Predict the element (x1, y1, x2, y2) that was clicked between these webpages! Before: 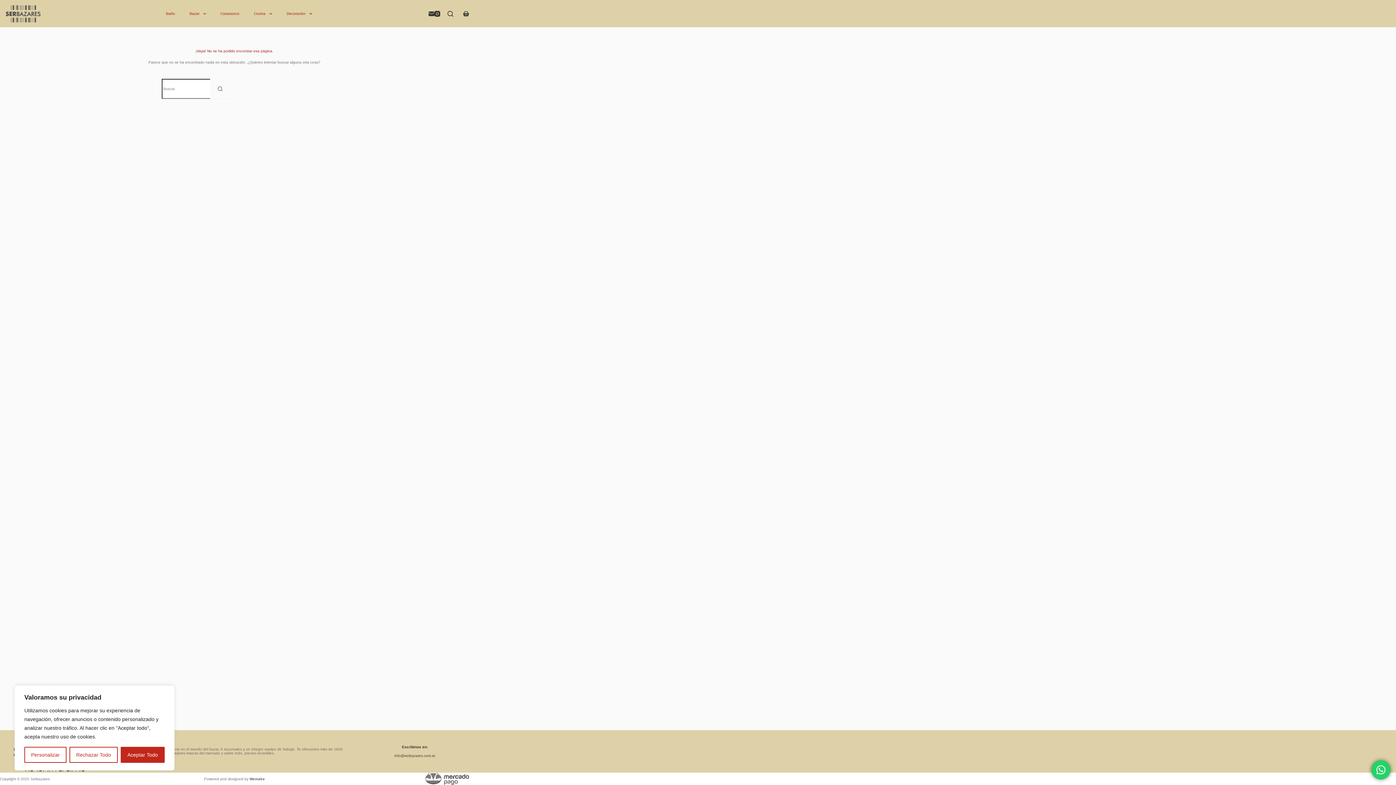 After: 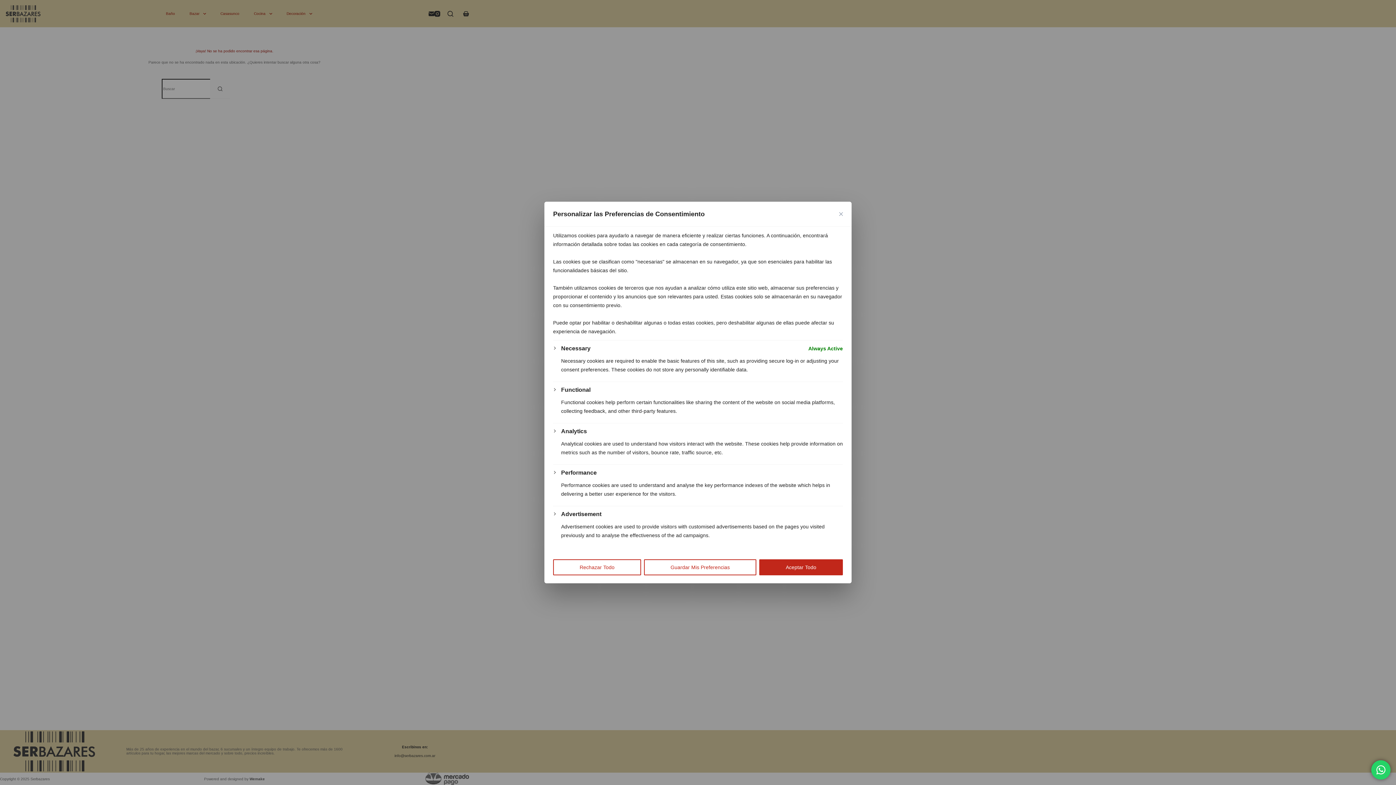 Action: label: Personalizar bbox: (24, 747, 66, 763)